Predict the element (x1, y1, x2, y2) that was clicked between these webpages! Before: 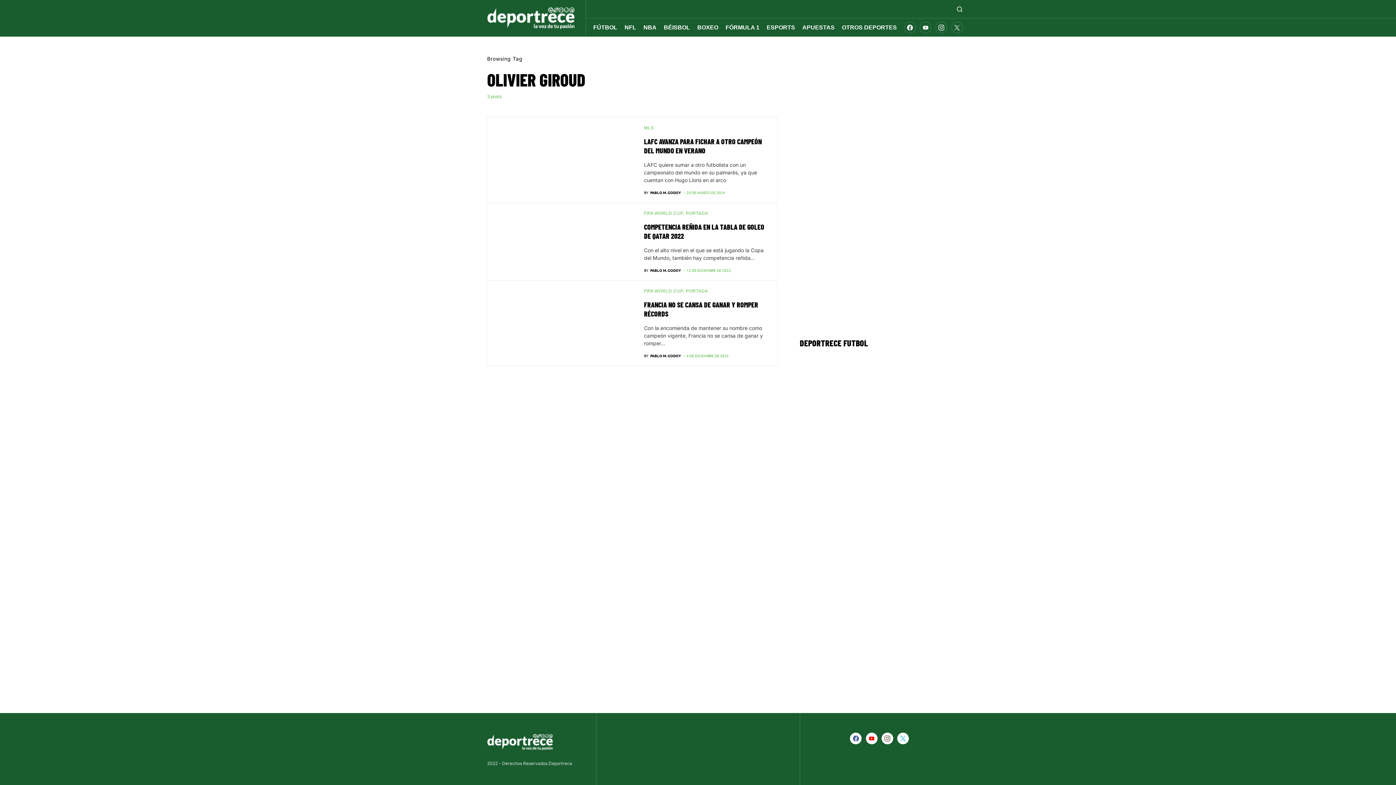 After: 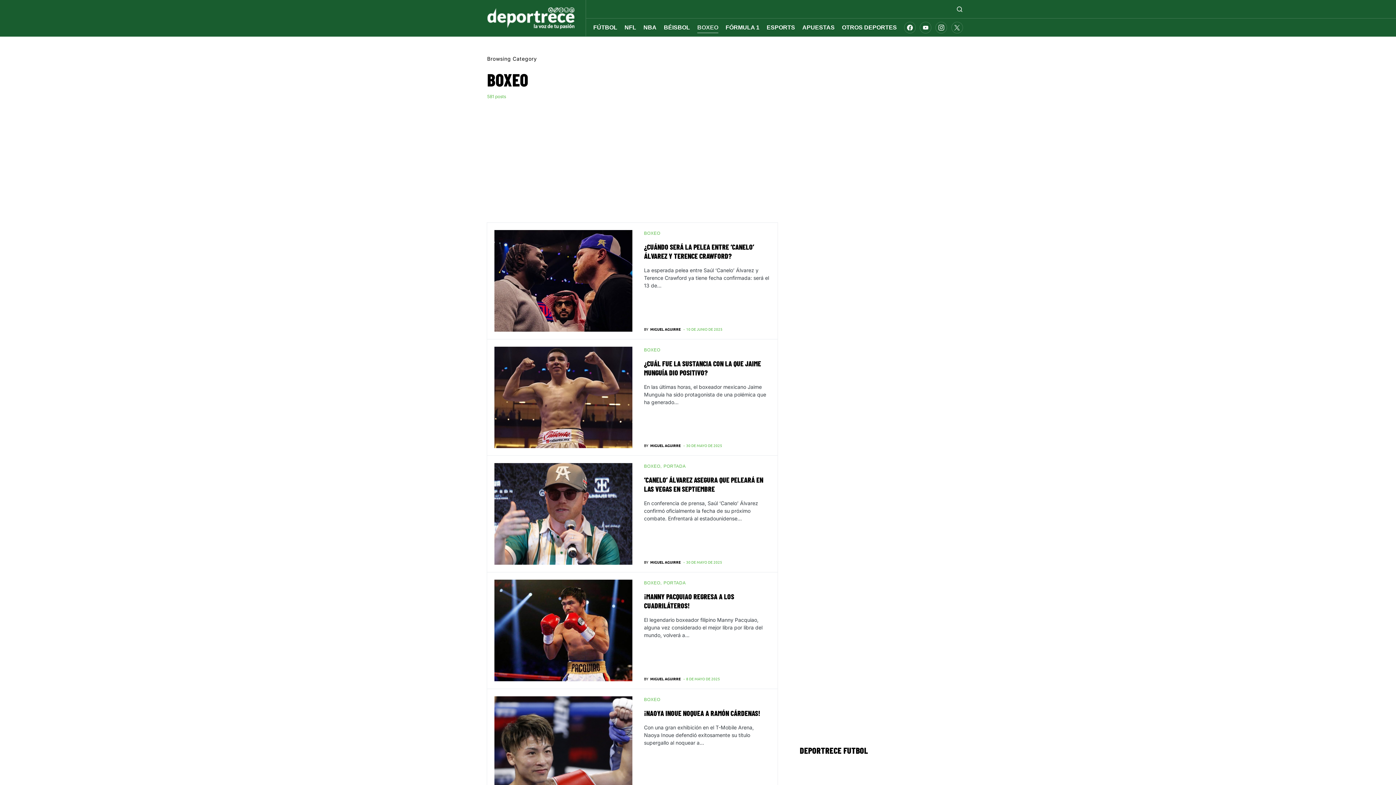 Action: label: BOXEO bbox: (697, 18, 718, 36)